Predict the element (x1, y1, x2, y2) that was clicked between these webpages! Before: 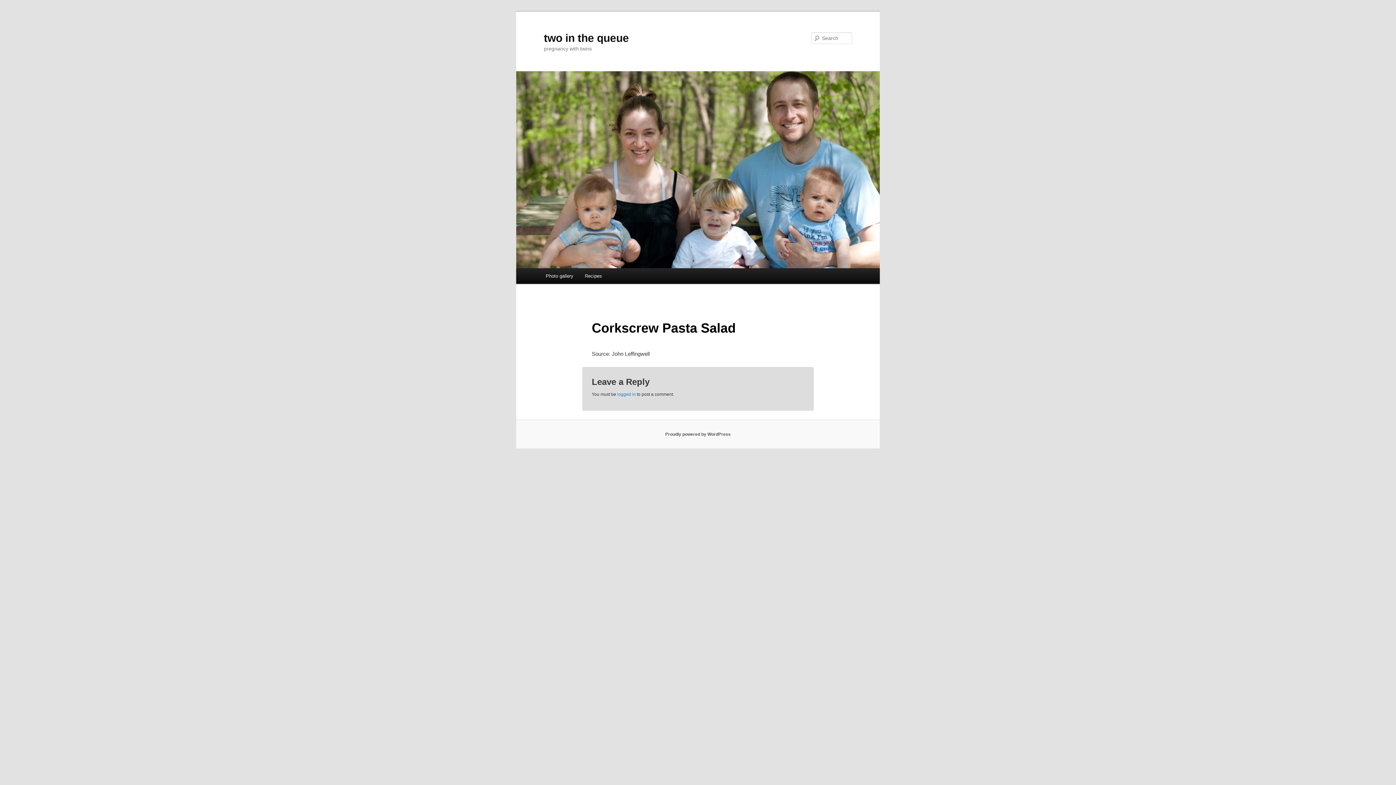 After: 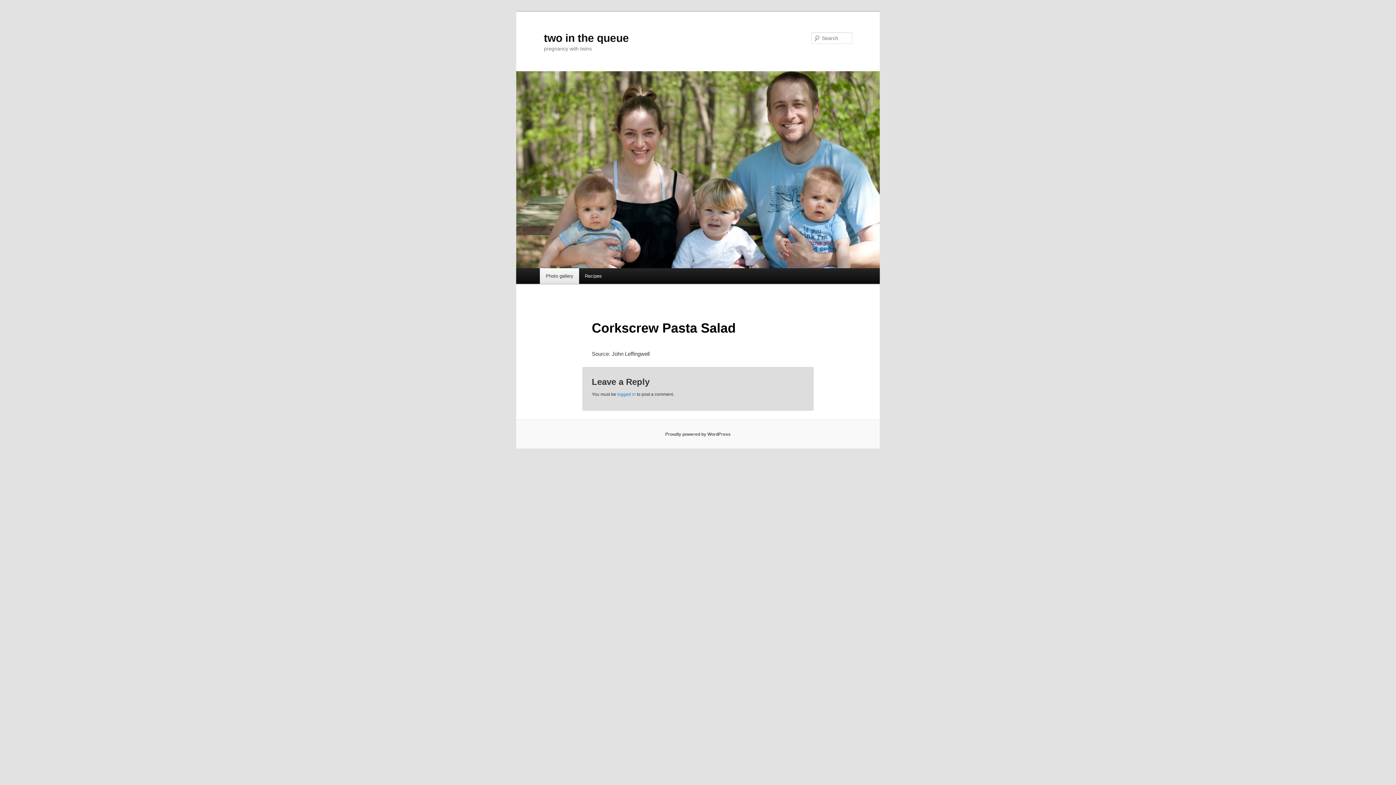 Action: label: Photo gallery bbox: (540, 268, 579, 284)